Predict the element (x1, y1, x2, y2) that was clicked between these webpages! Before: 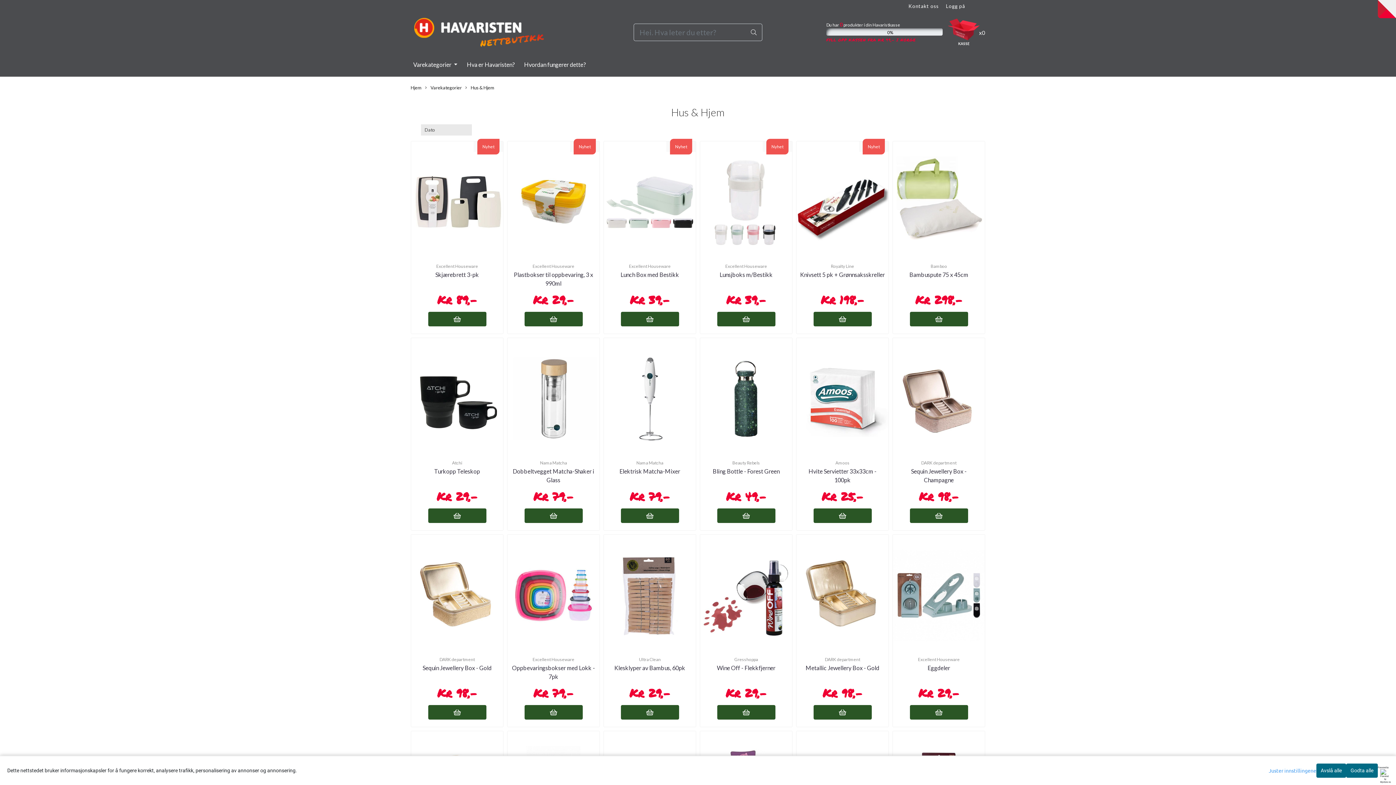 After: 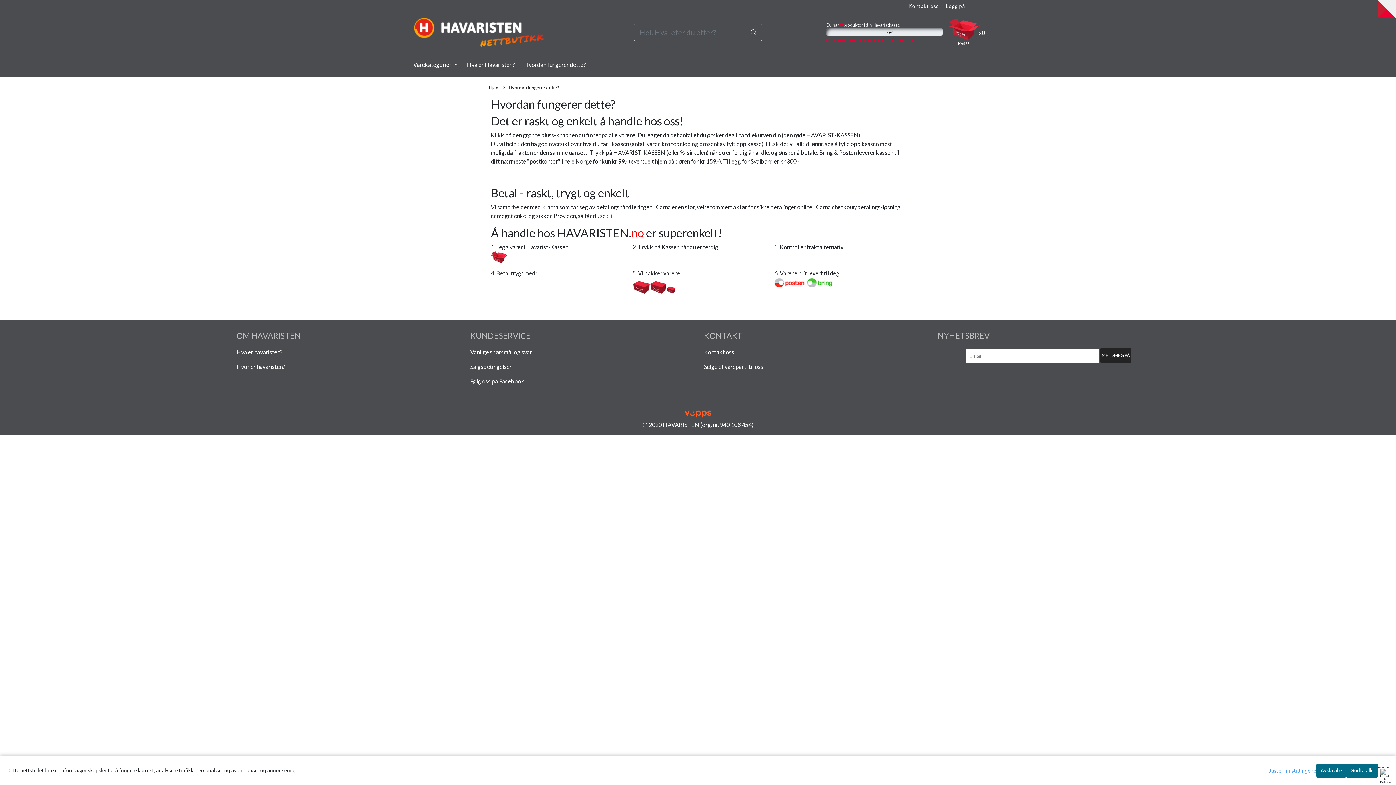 Action: label: Hvordan fungerer dette? bbox: (521, 57, 589, 71)